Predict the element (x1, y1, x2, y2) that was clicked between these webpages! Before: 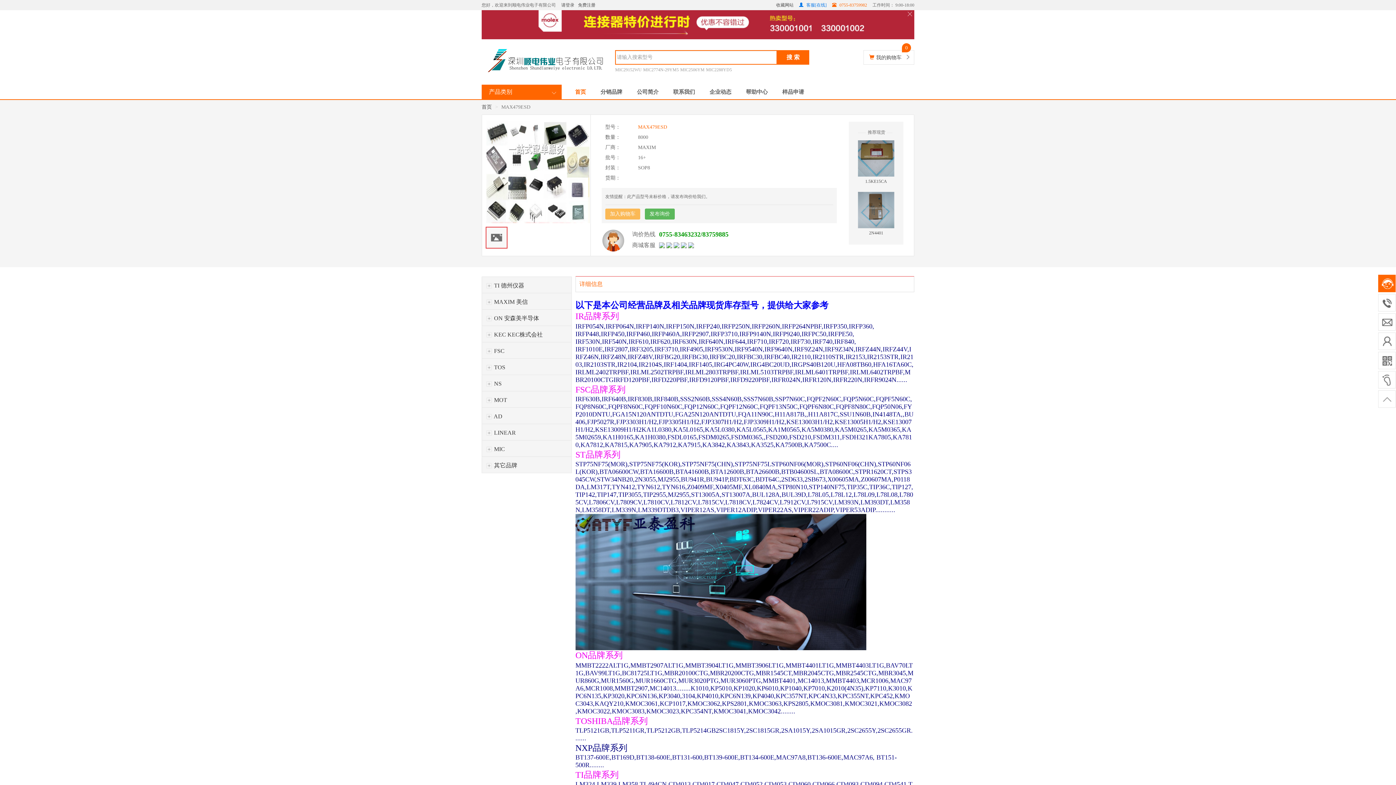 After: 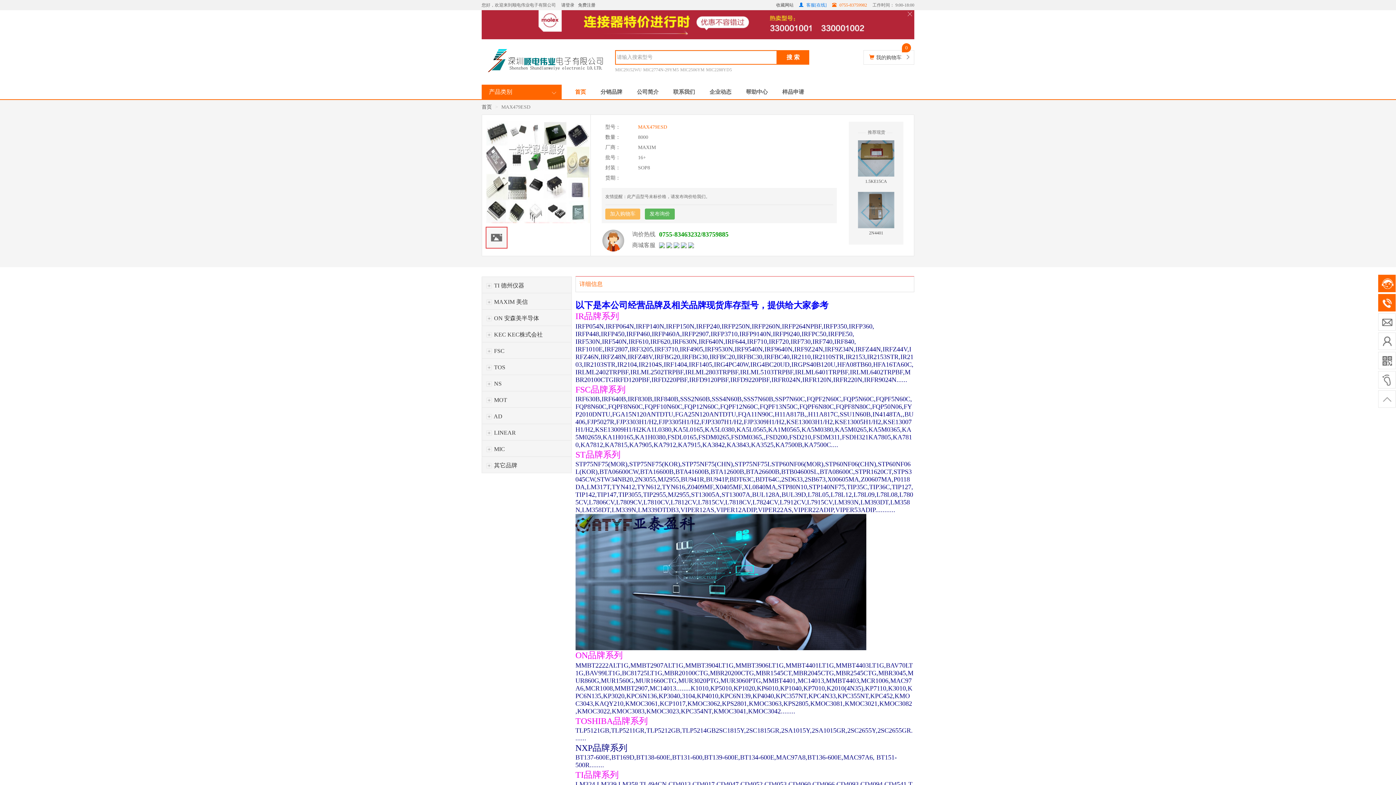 Action: bbox: (1378, 294, 1396, 311)